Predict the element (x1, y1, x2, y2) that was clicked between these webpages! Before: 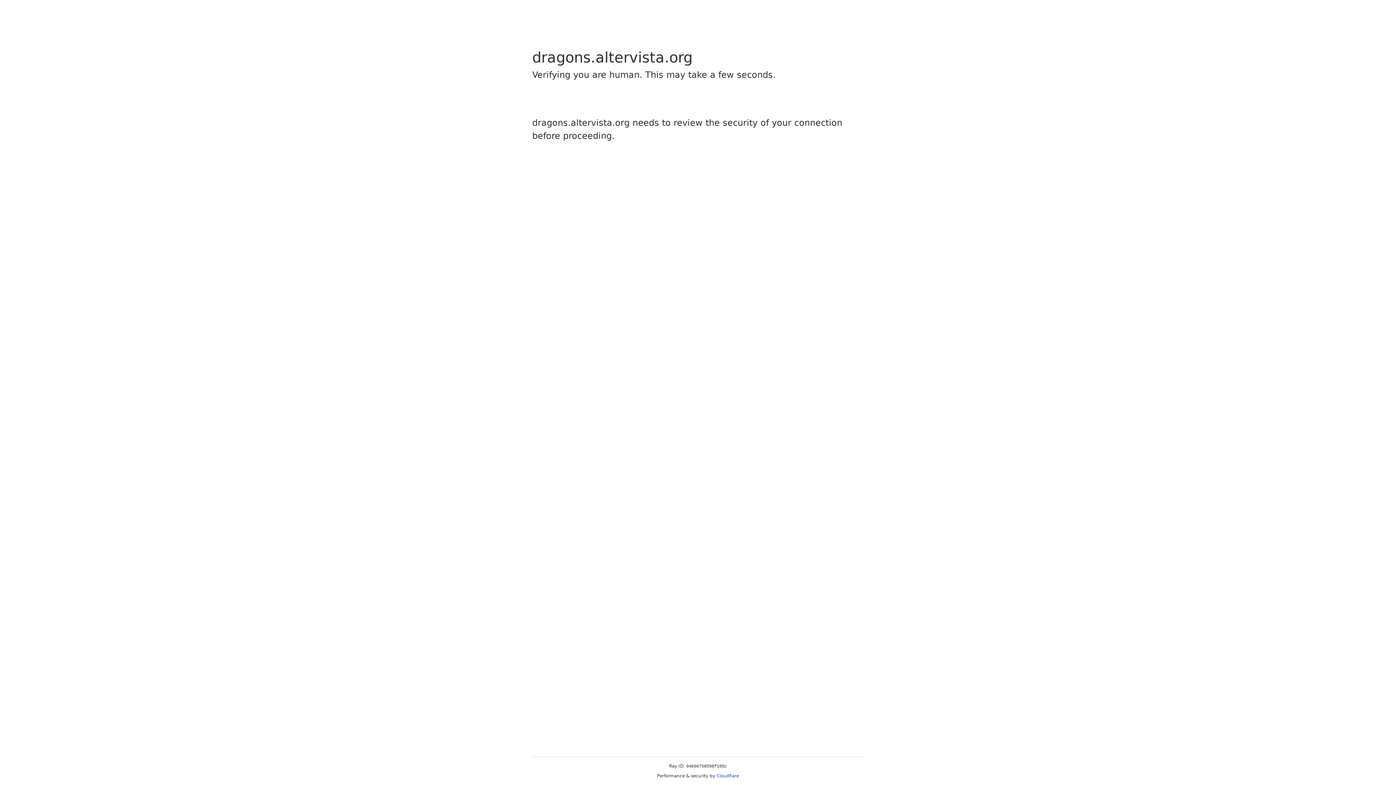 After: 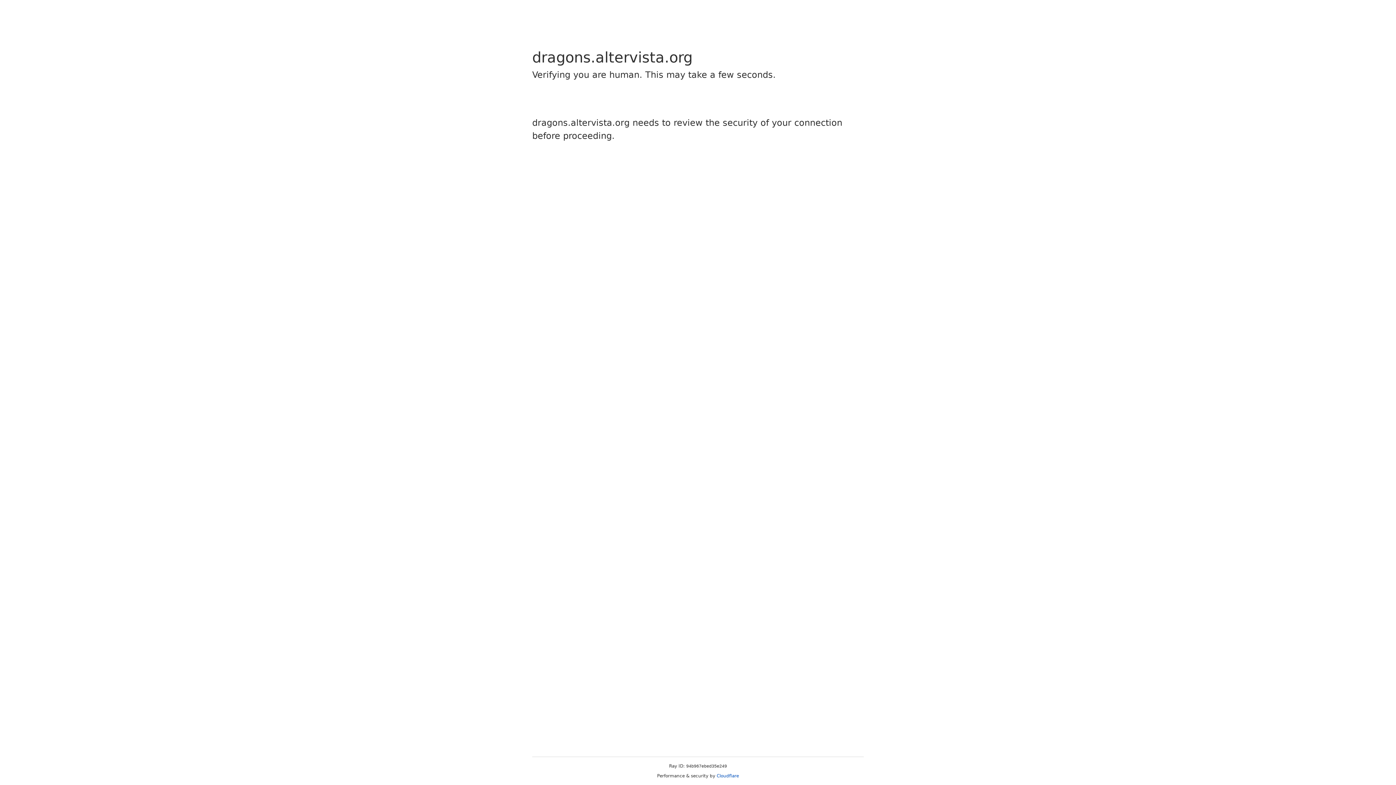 Action: bbox: (716, 773, 739, 778) label: Cloudflare